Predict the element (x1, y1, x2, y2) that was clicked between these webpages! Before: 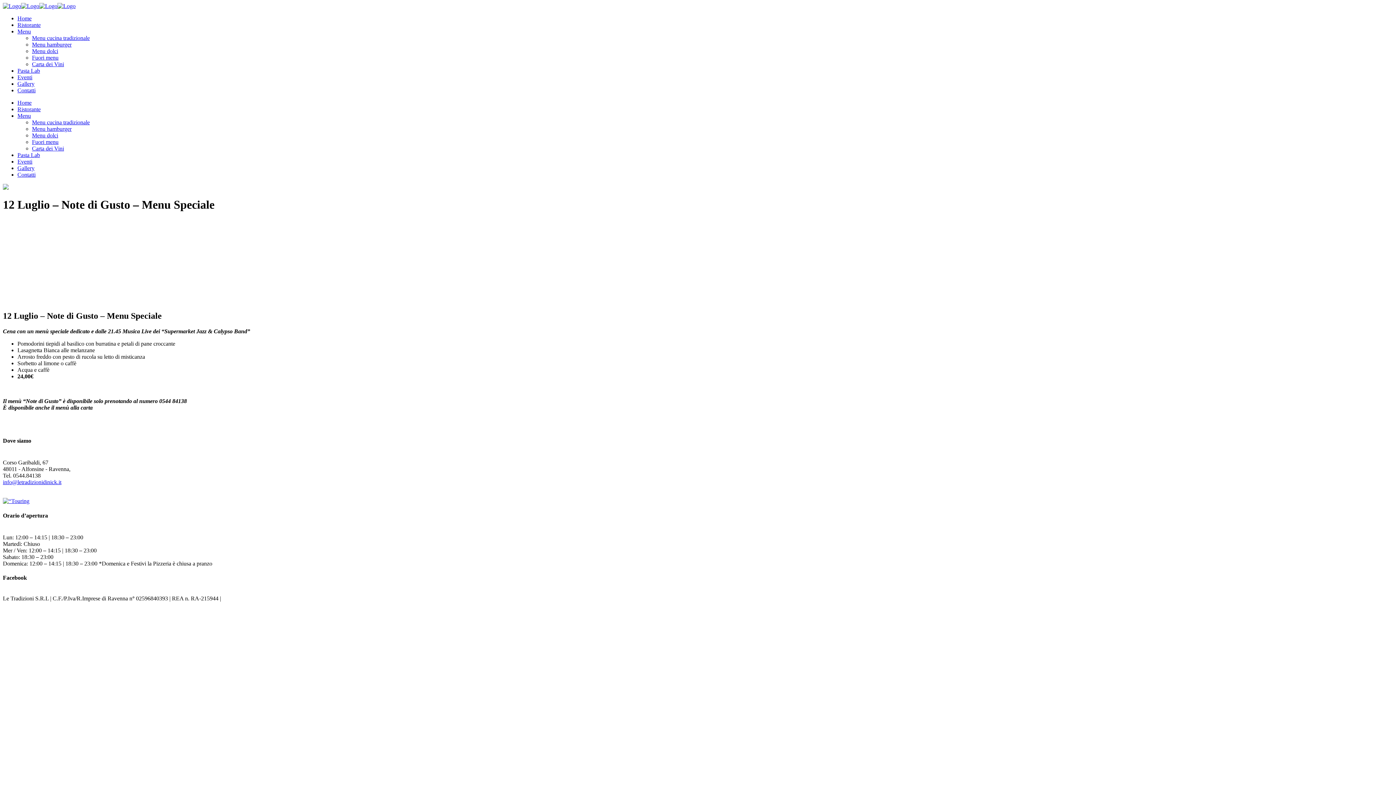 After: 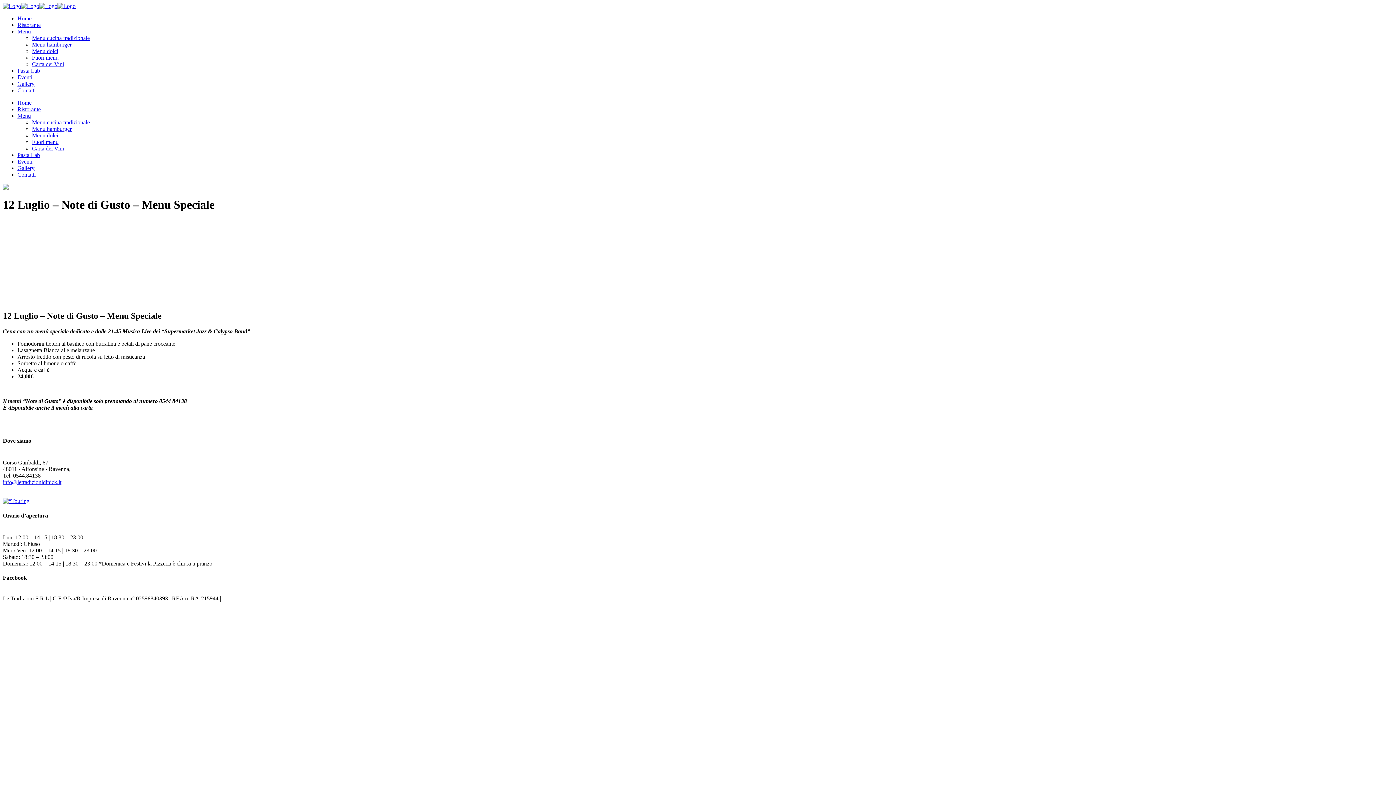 Action: bbox: (2, 479, 61, 485) label: info@letradizionidinick.it